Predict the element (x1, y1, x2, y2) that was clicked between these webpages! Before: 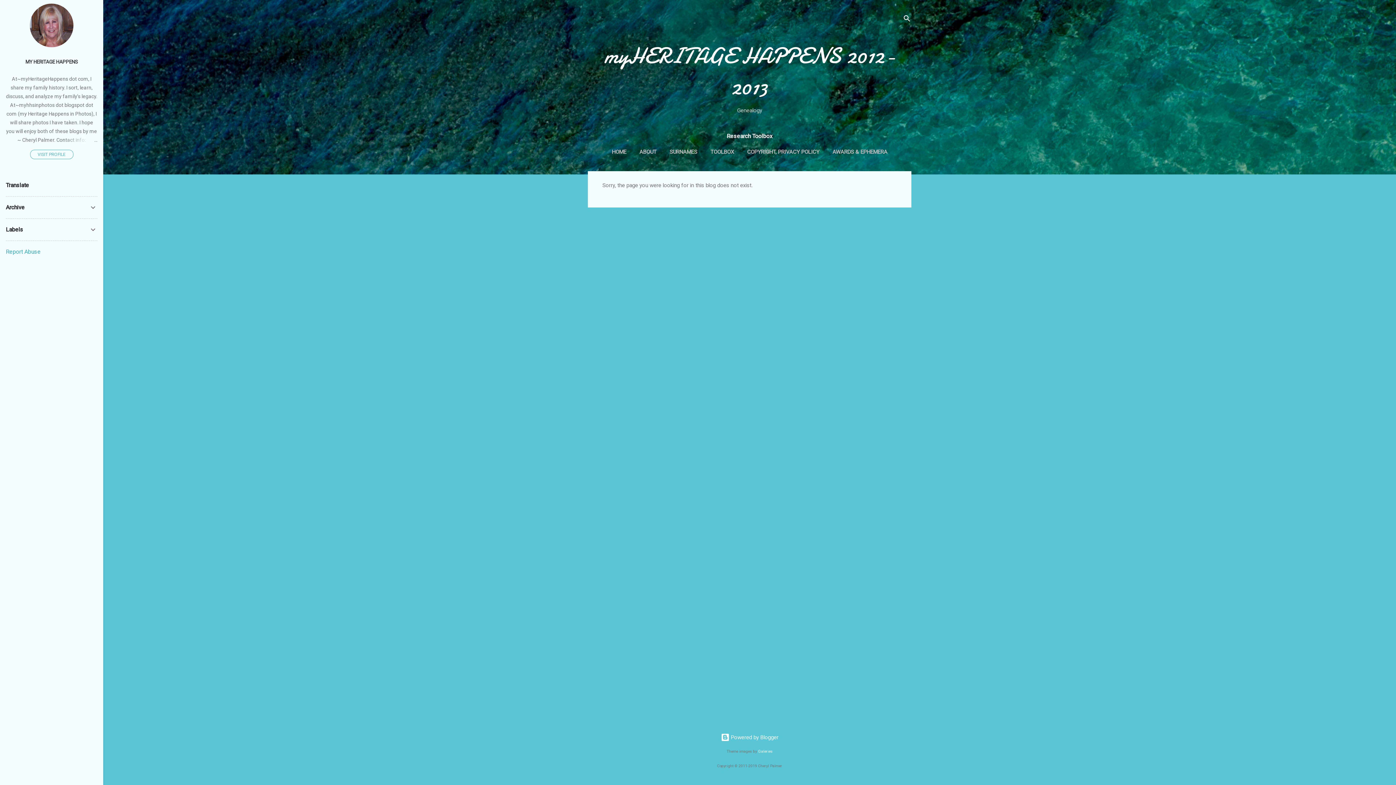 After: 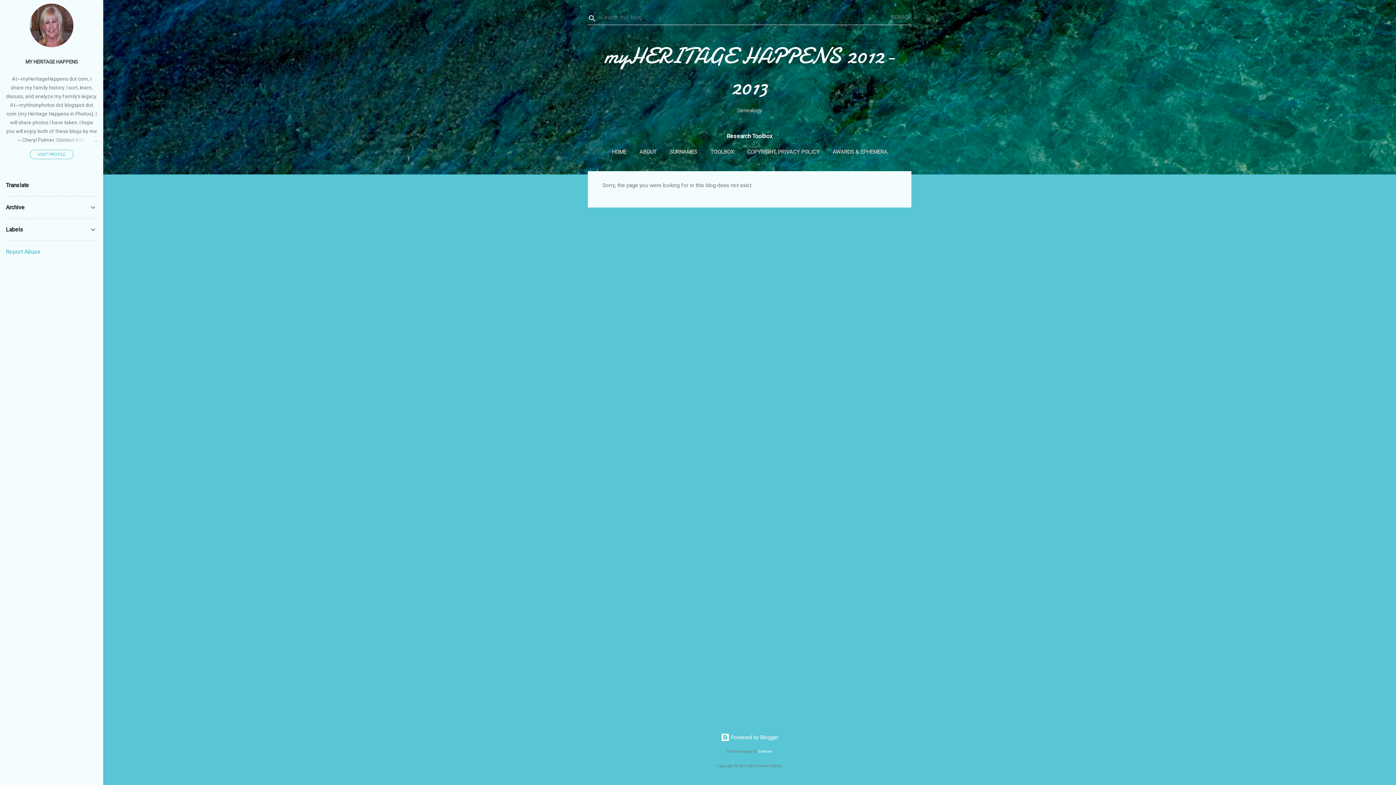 Action: label: Search bbox: (902, 8, 911, 30)